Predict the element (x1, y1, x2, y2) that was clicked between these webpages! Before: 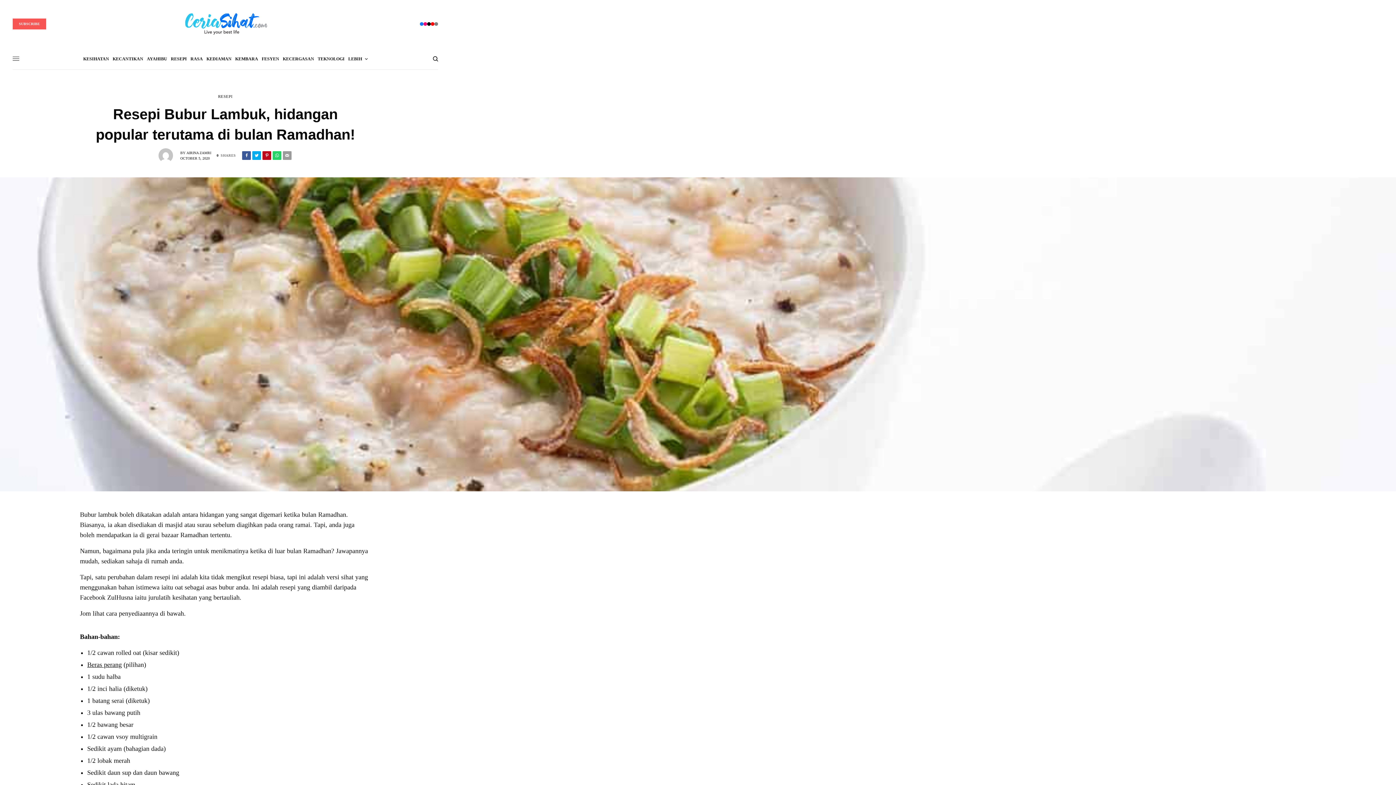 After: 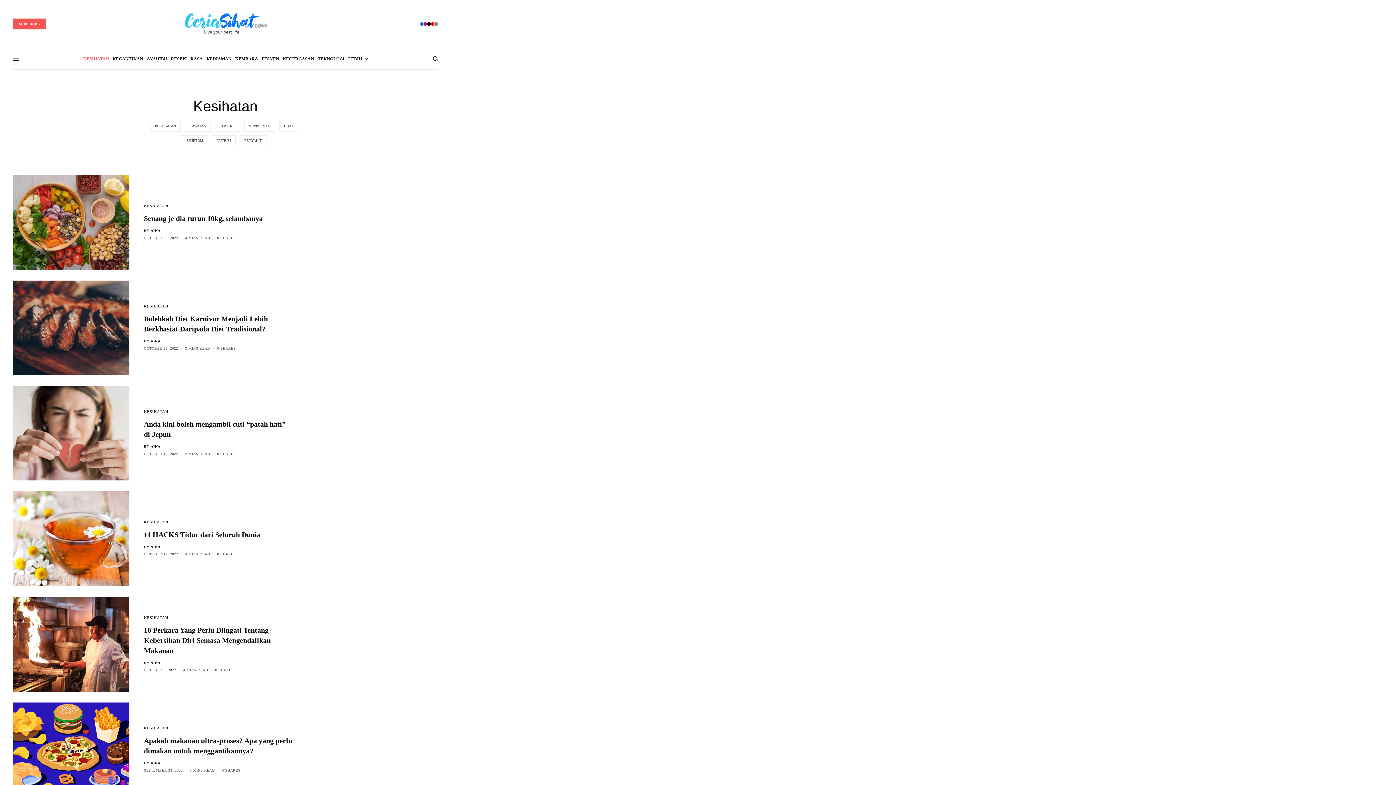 Action: label: KESIHATAN bbox: (83, 47, 109, 69)